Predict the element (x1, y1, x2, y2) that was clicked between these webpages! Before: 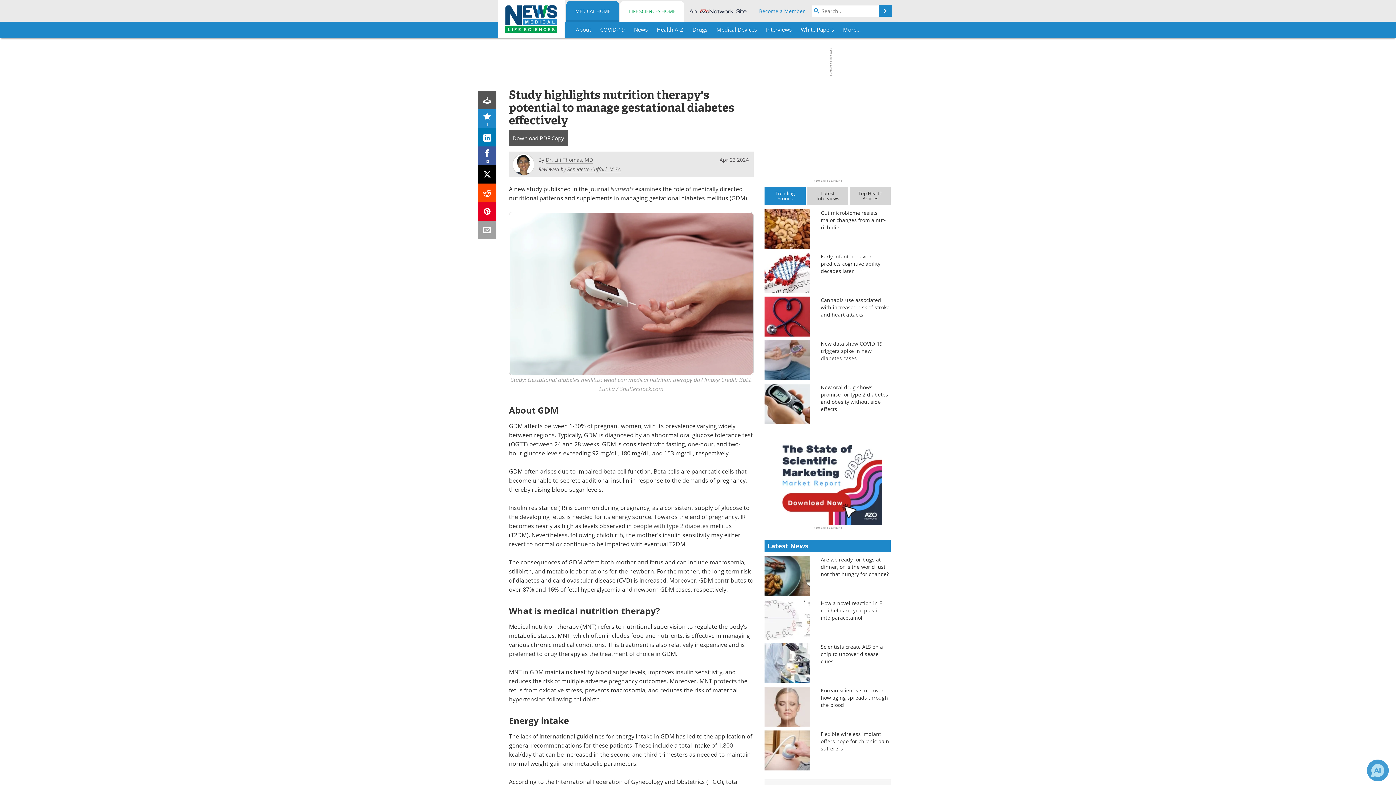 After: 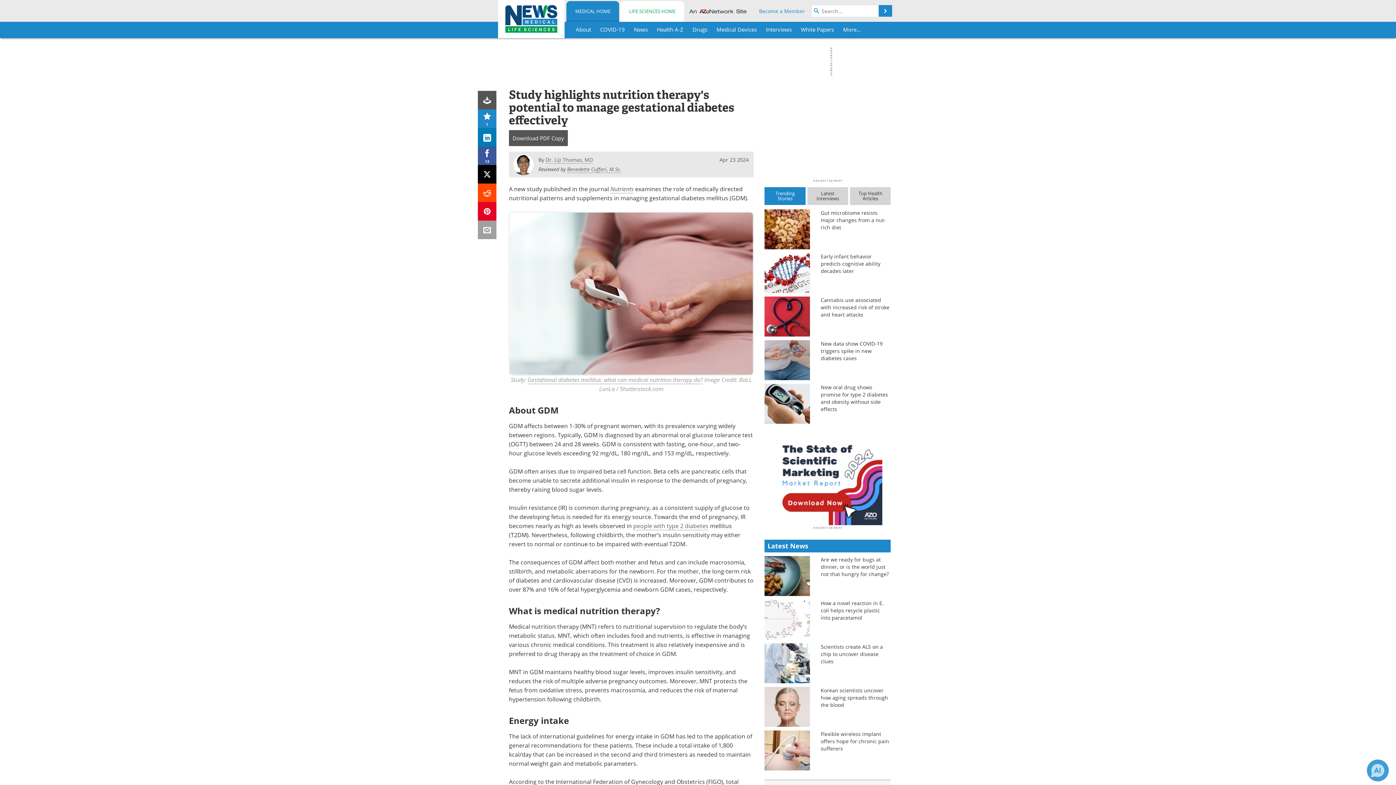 Action: bbox: (478, 165, 496, 183)